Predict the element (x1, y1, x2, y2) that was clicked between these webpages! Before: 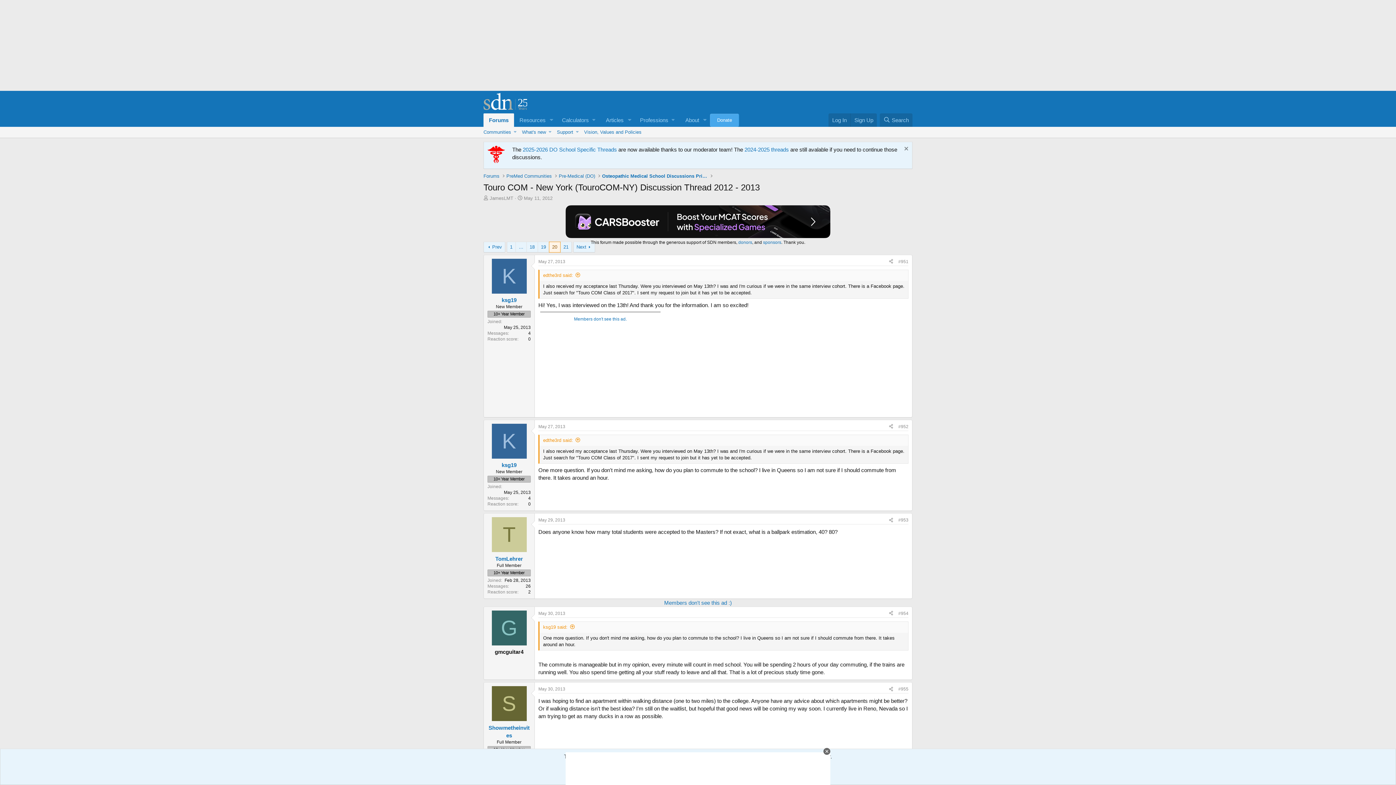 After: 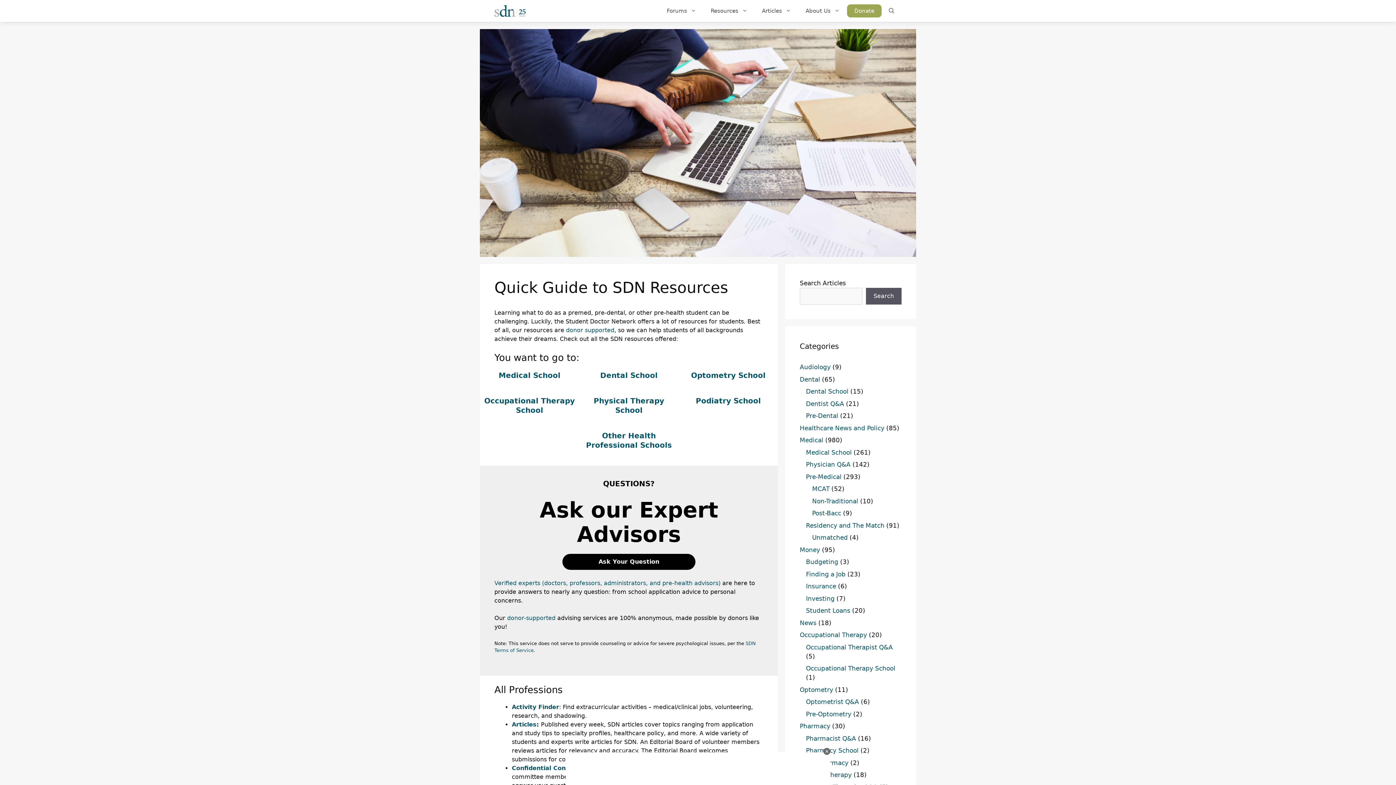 Action: label: Resources bbox: (514, 113, 546, 126)